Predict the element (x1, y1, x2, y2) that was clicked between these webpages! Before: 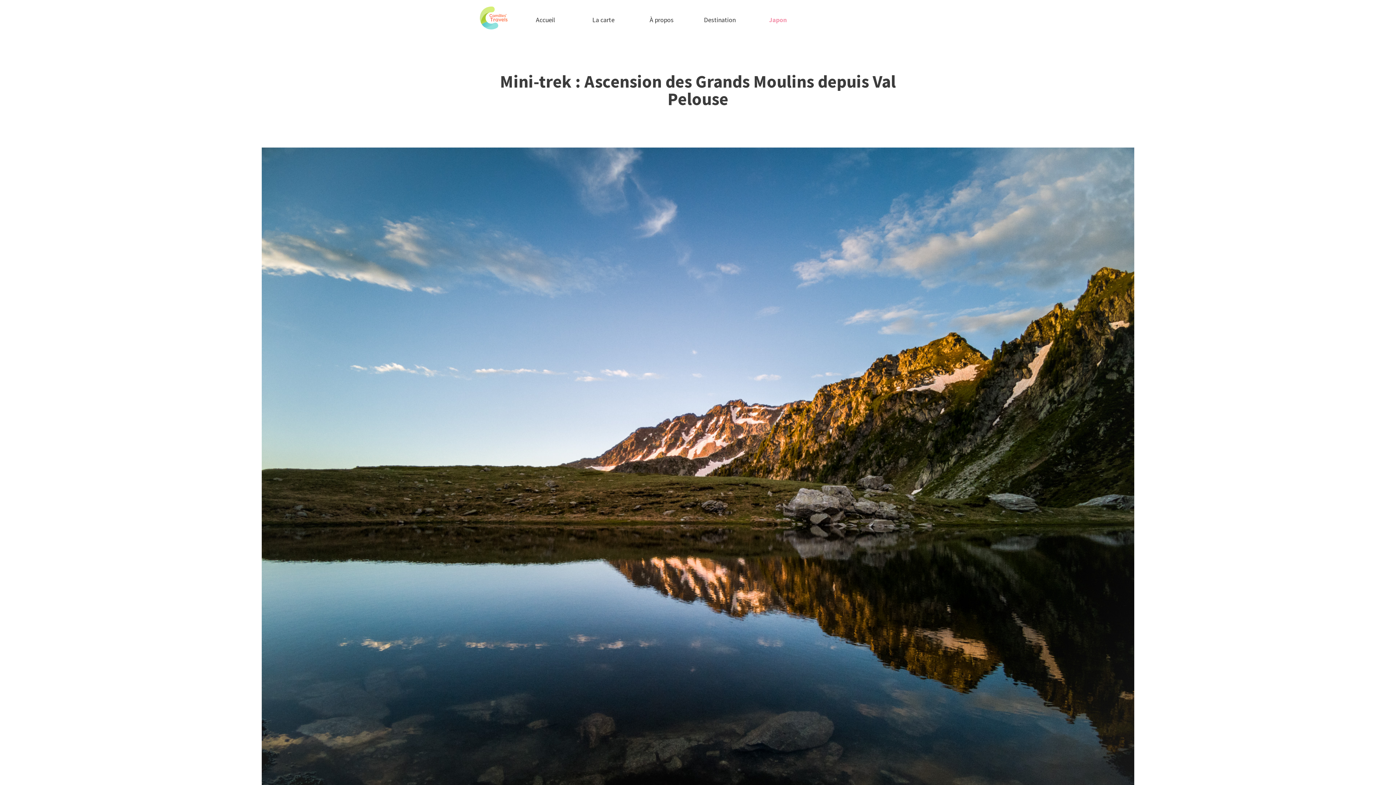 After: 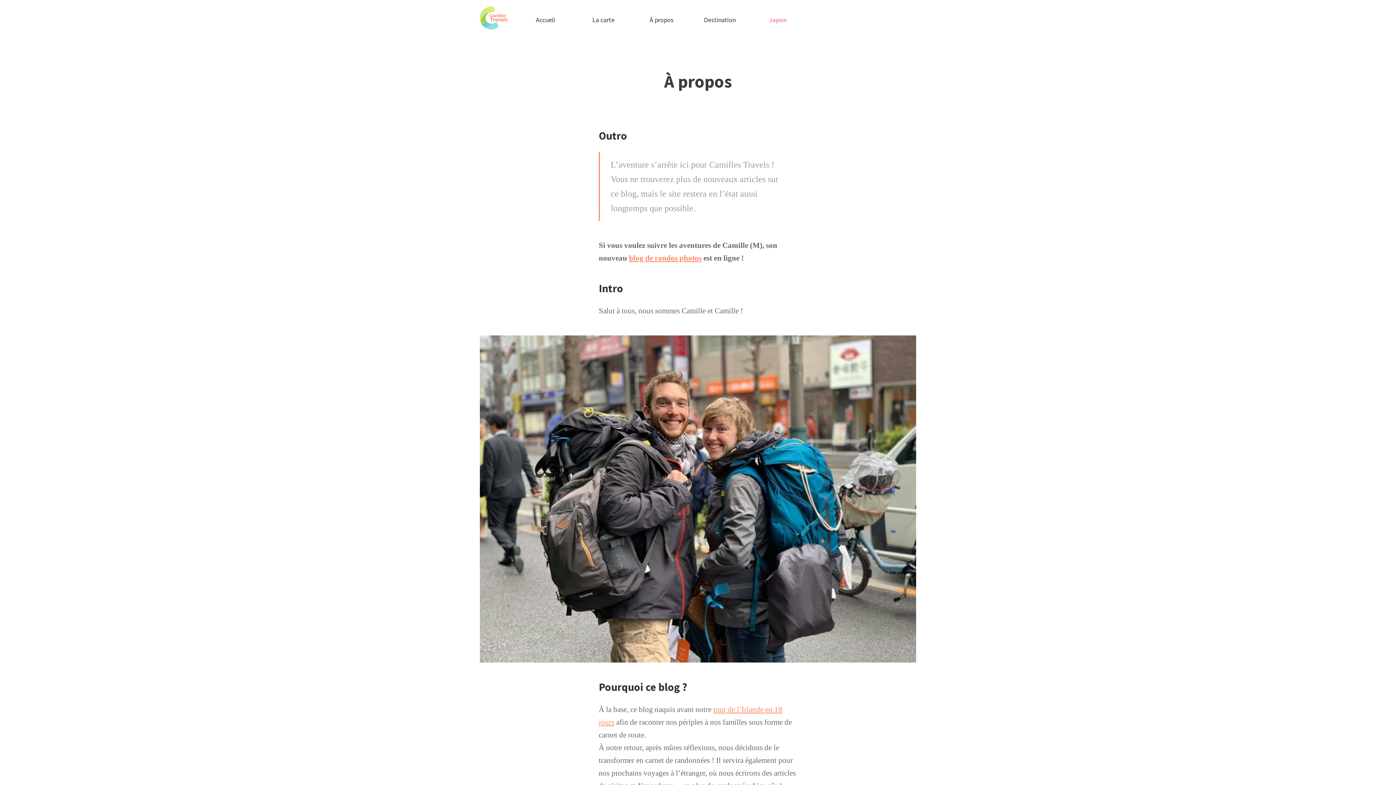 Action: label: À propos bbox: (632, 0, 690, 36)